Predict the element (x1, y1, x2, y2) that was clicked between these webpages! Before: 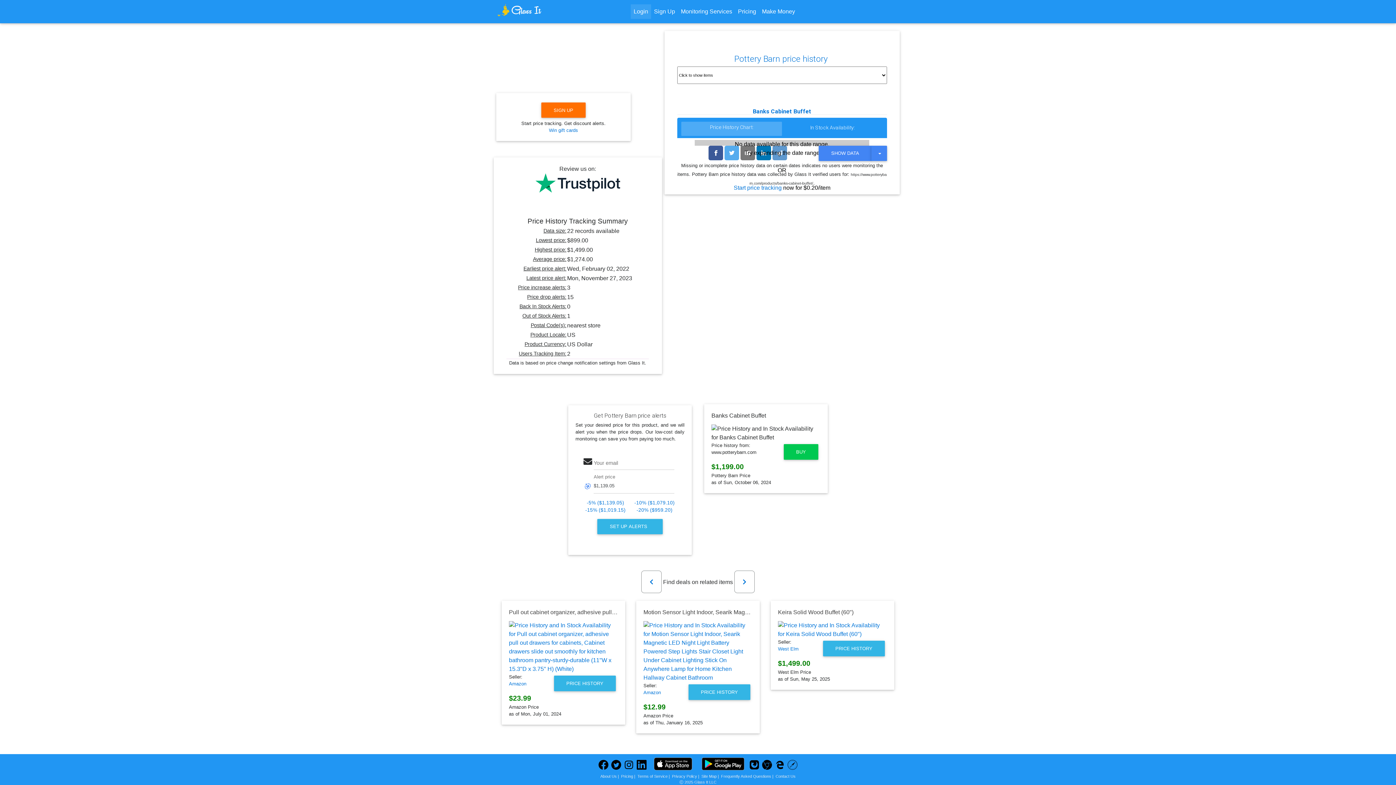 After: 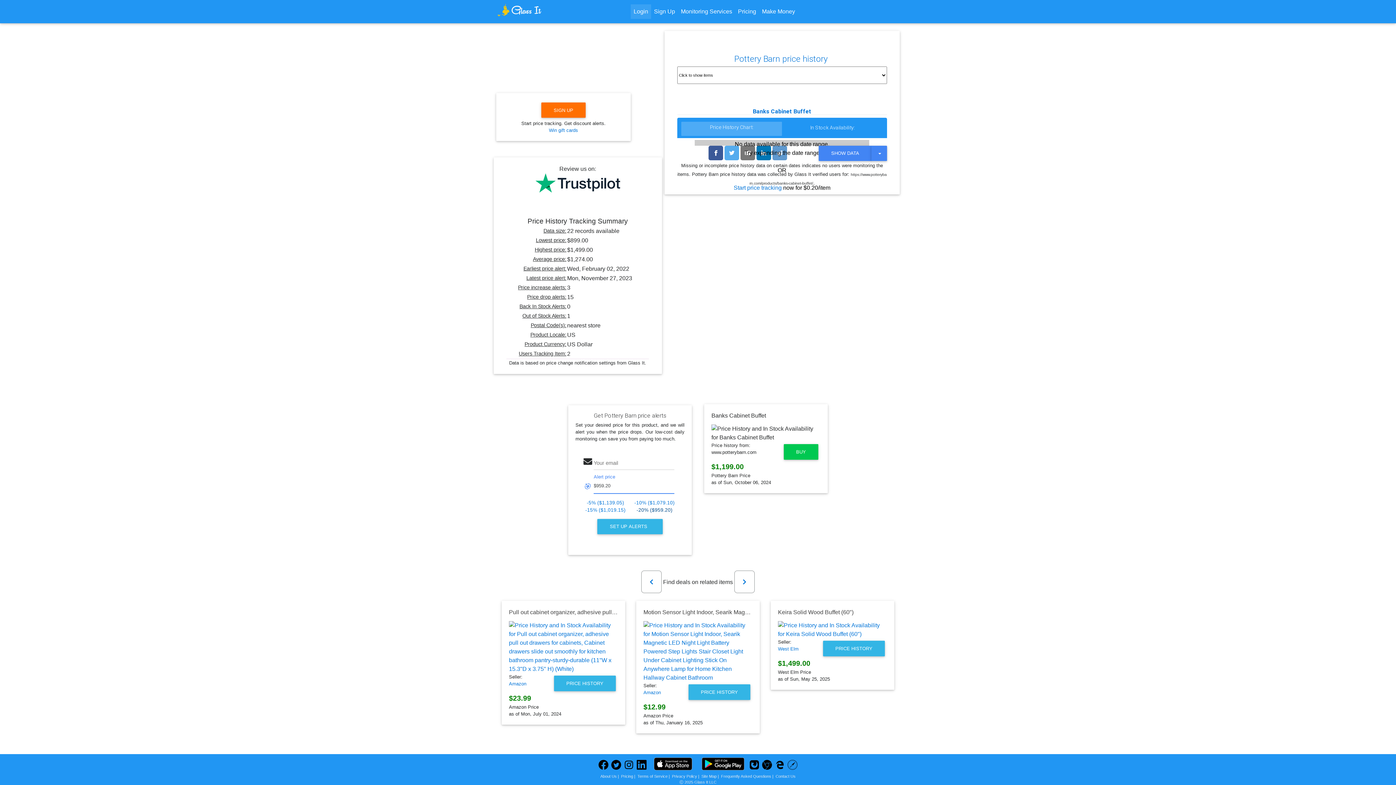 Action: label: -20% ($959.20) bbox: (636, 507, 672, 512)